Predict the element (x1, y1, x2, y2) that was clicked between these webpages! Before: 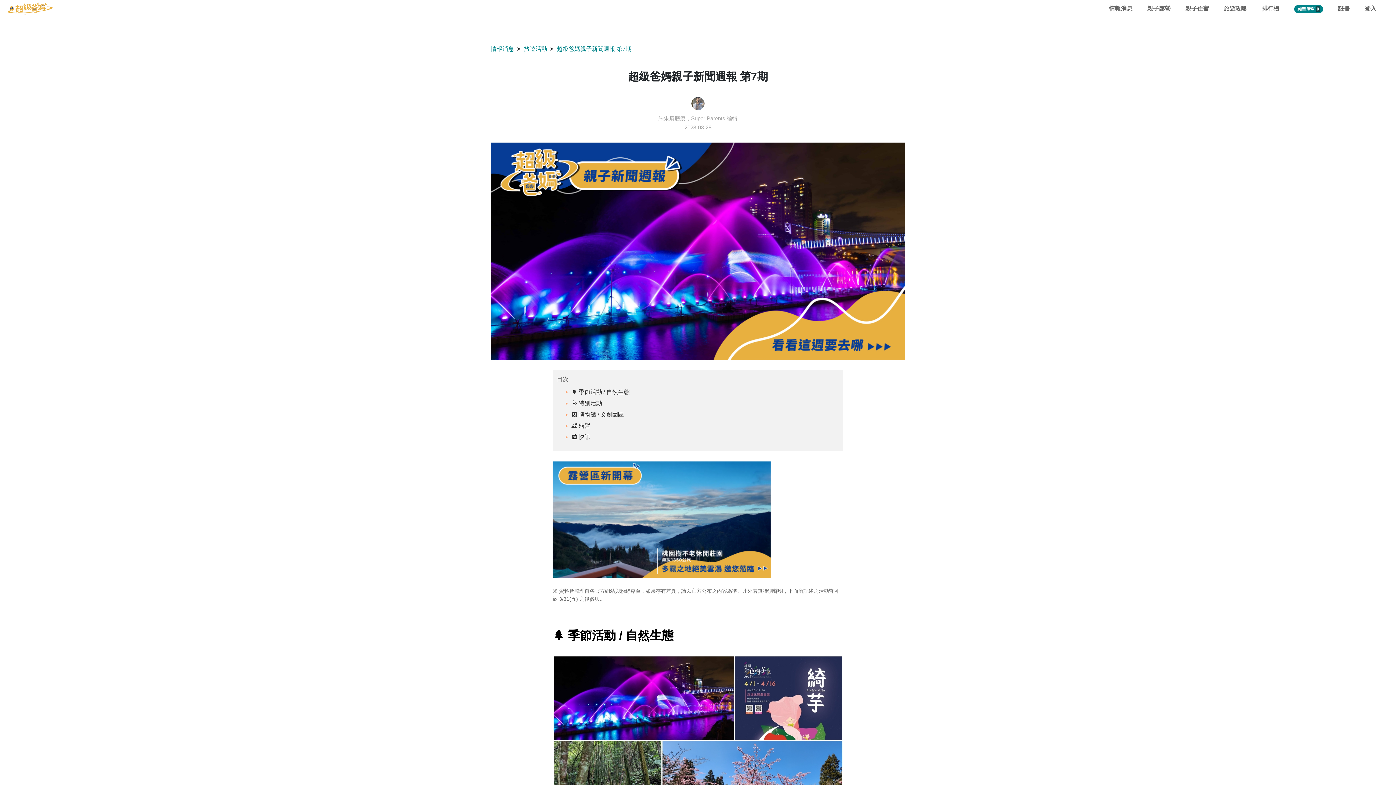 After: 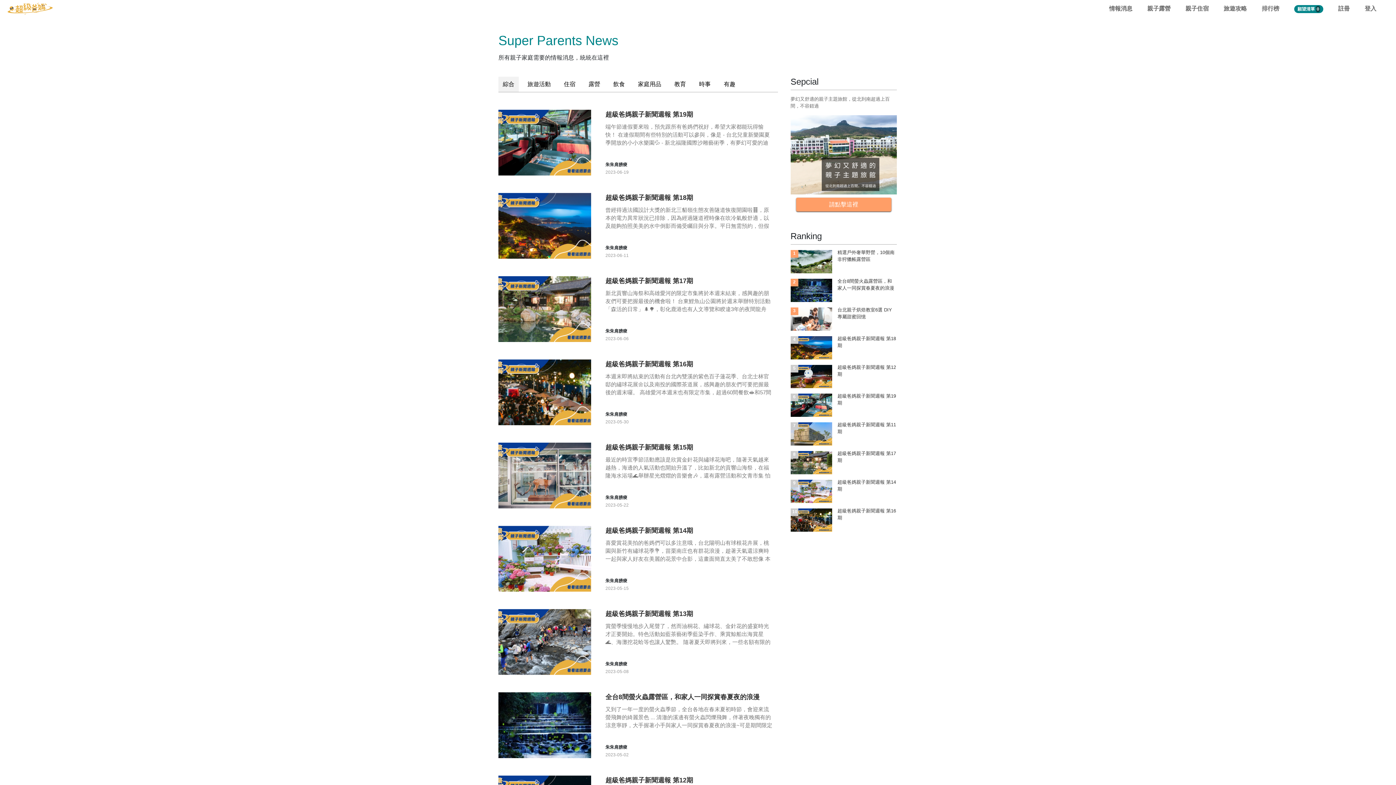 Action: label: 情報消息 bbox: (1109, 0, 1132, 17)